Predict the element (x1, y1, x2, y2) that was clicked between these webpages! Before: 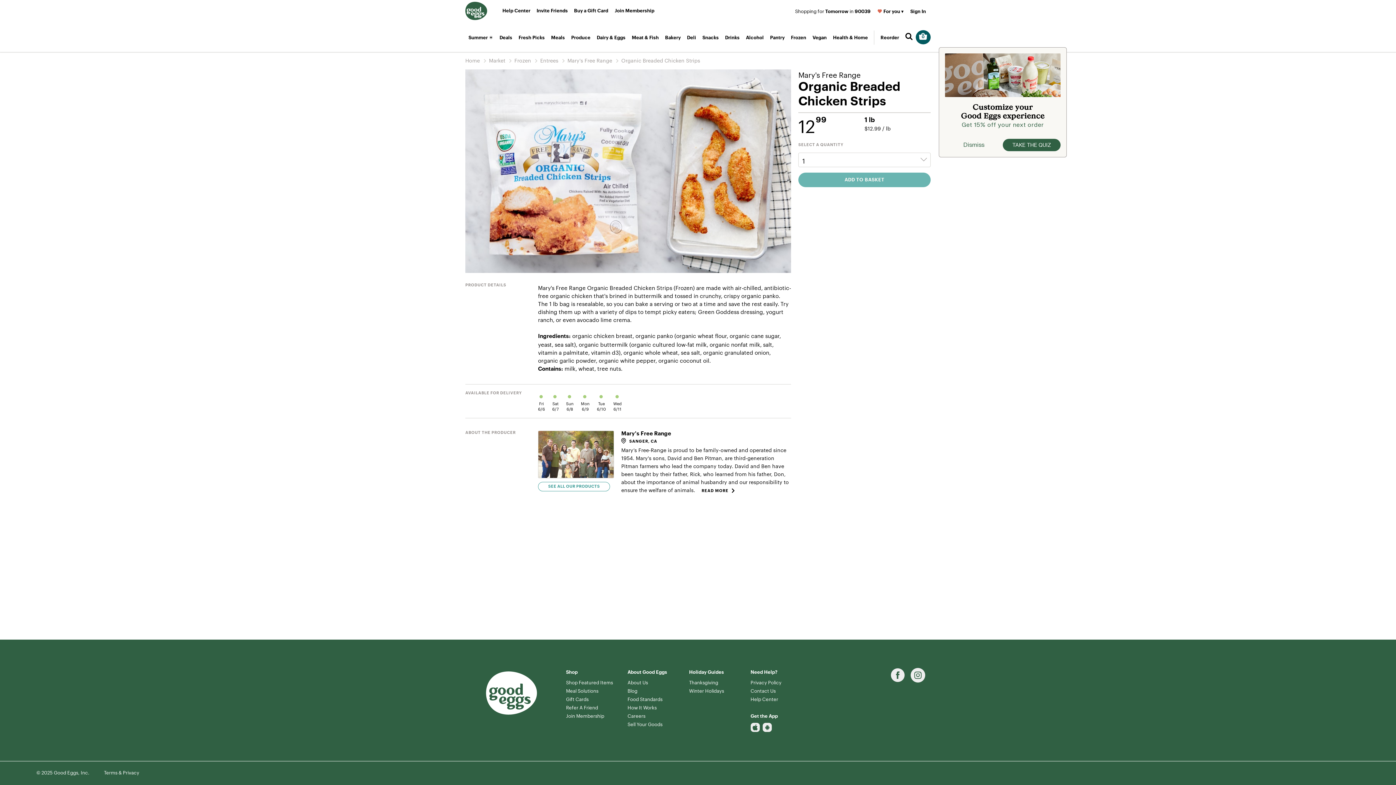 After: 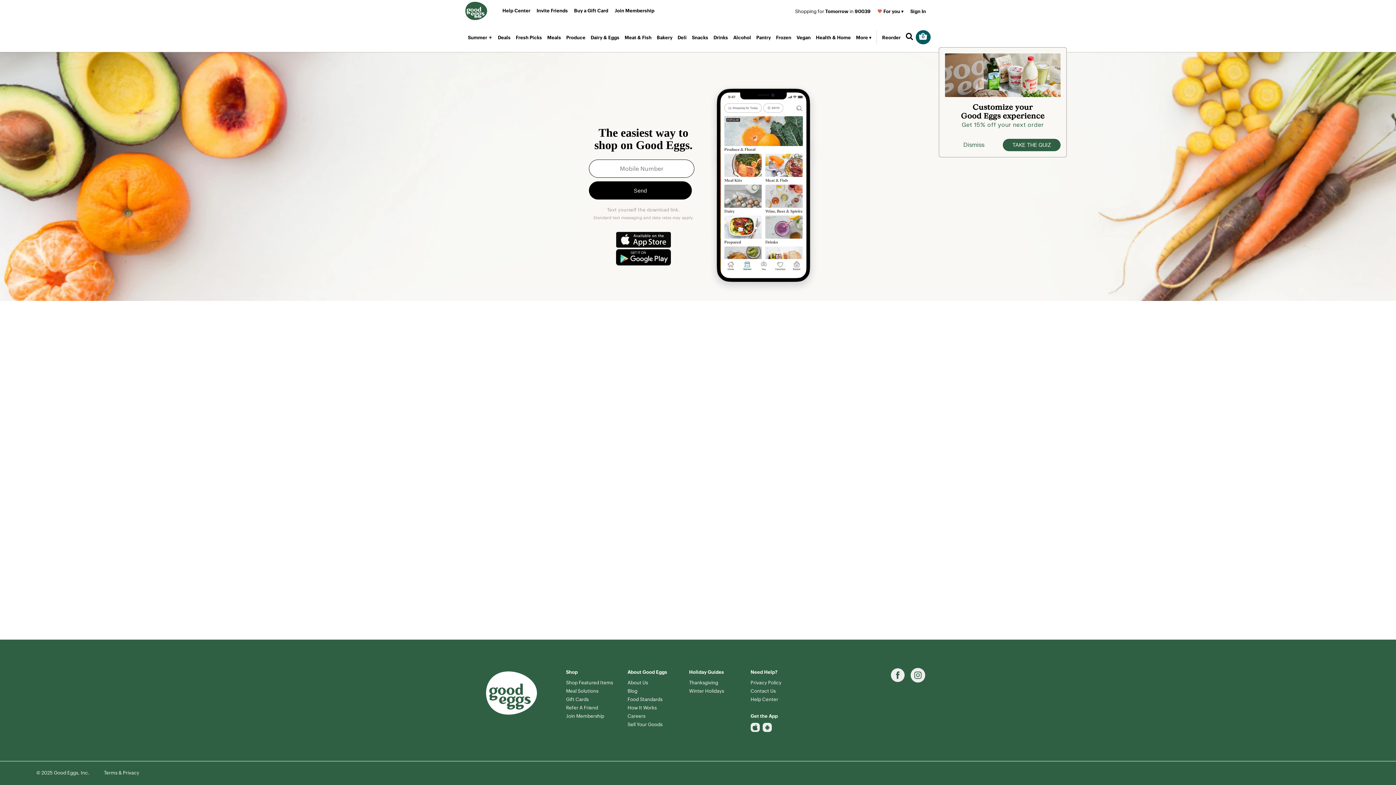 Action: bbox: (750, 723, 762, 732)